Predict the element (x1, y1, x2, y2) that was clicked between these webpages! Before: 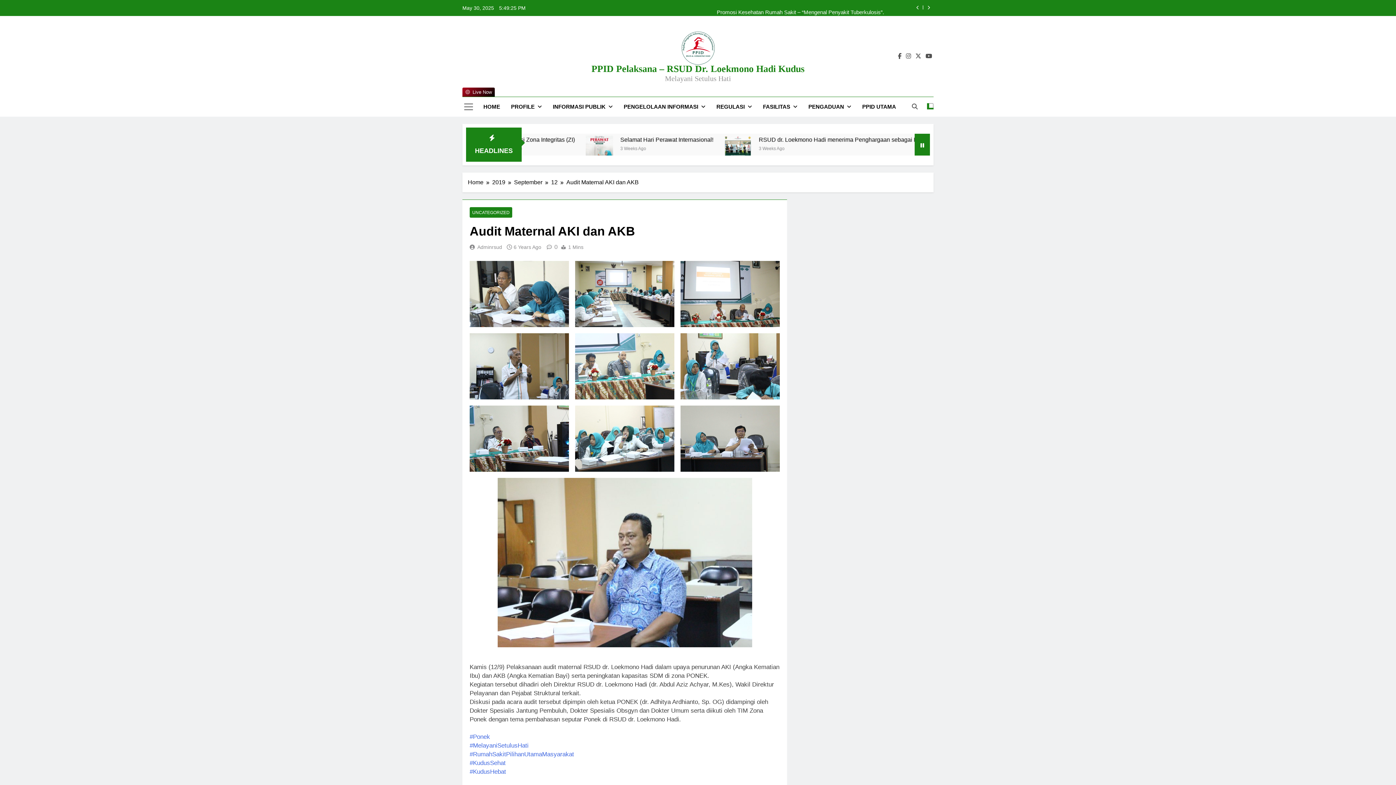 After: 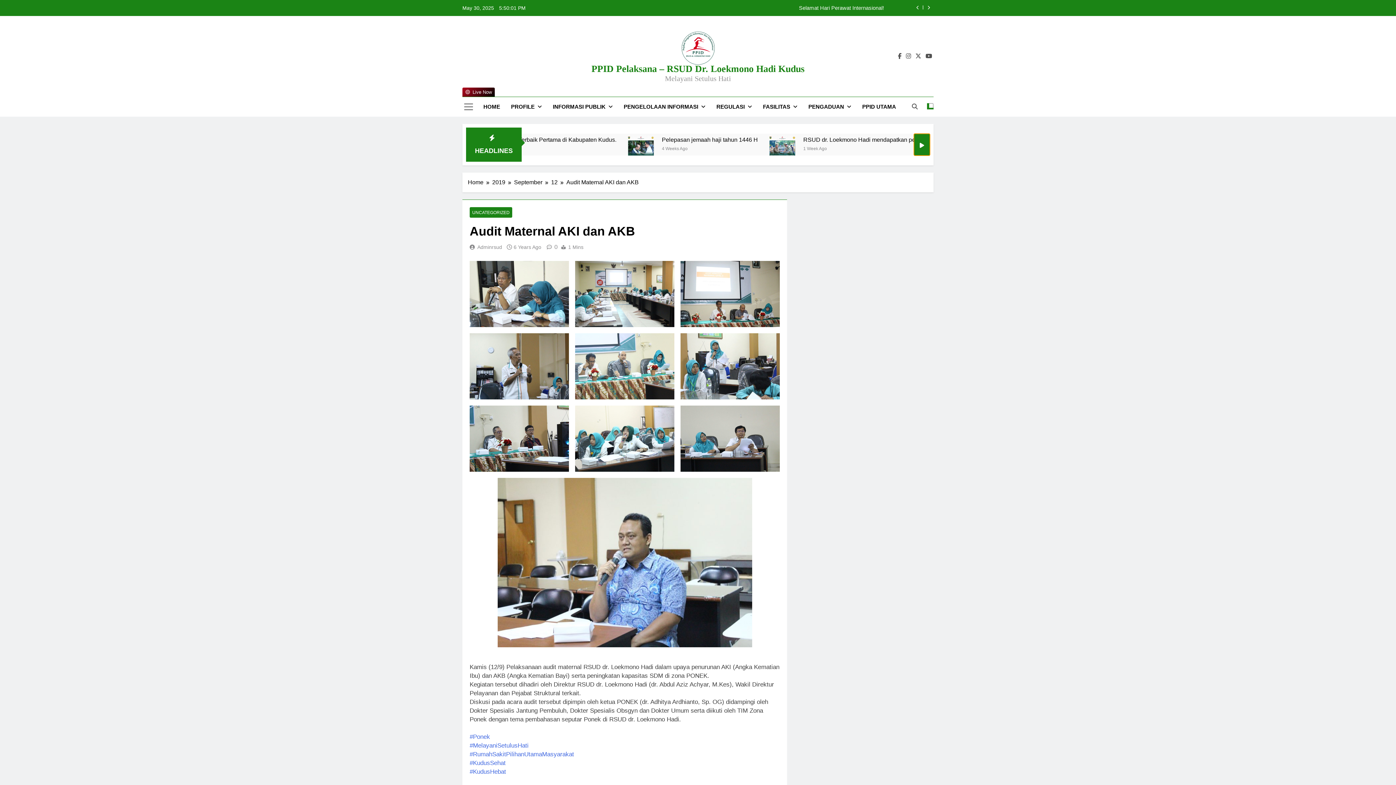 Action: bbox: (914, 133, 930, 155)